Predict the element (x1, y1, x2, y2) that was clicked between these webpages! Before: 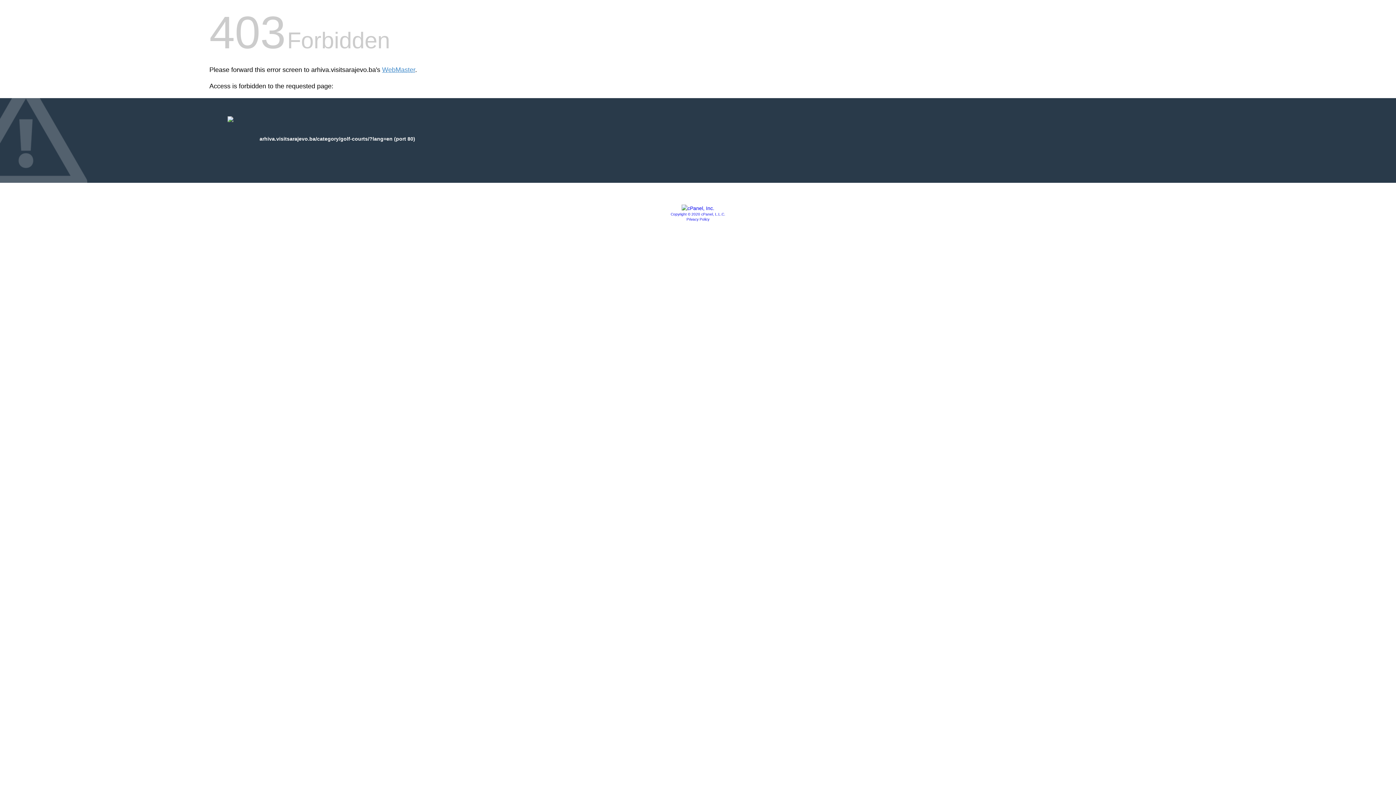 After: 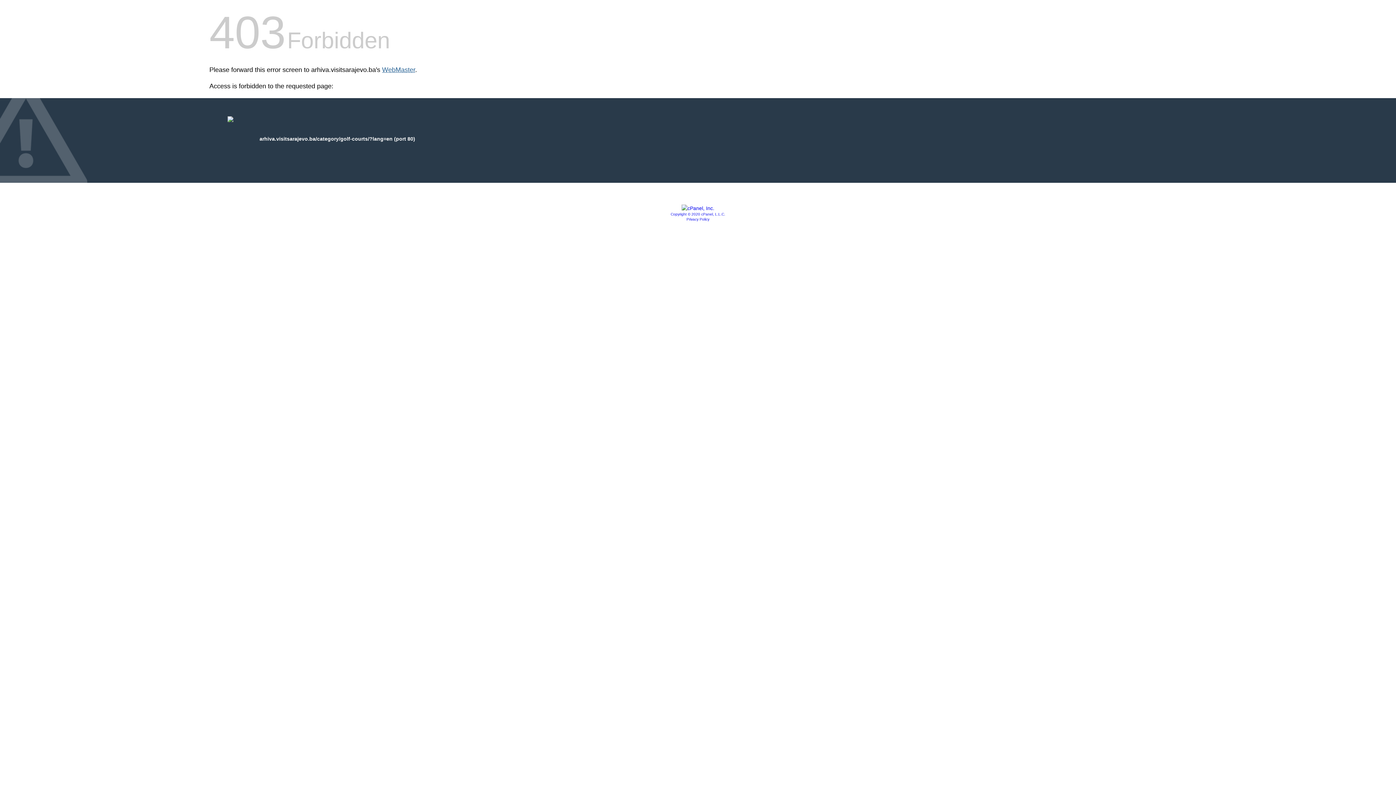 Action: bbox: (382, 66, 415, 73) label: WebMaster